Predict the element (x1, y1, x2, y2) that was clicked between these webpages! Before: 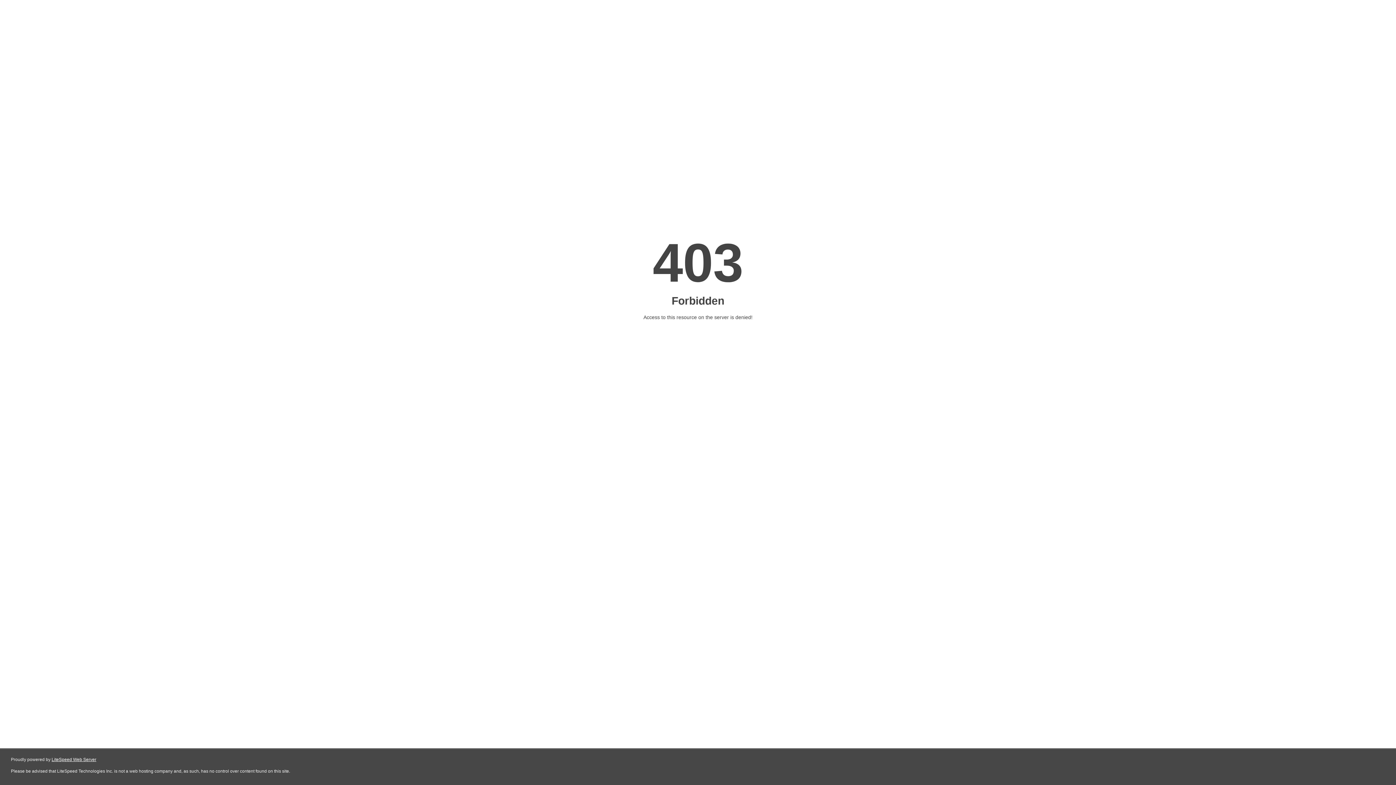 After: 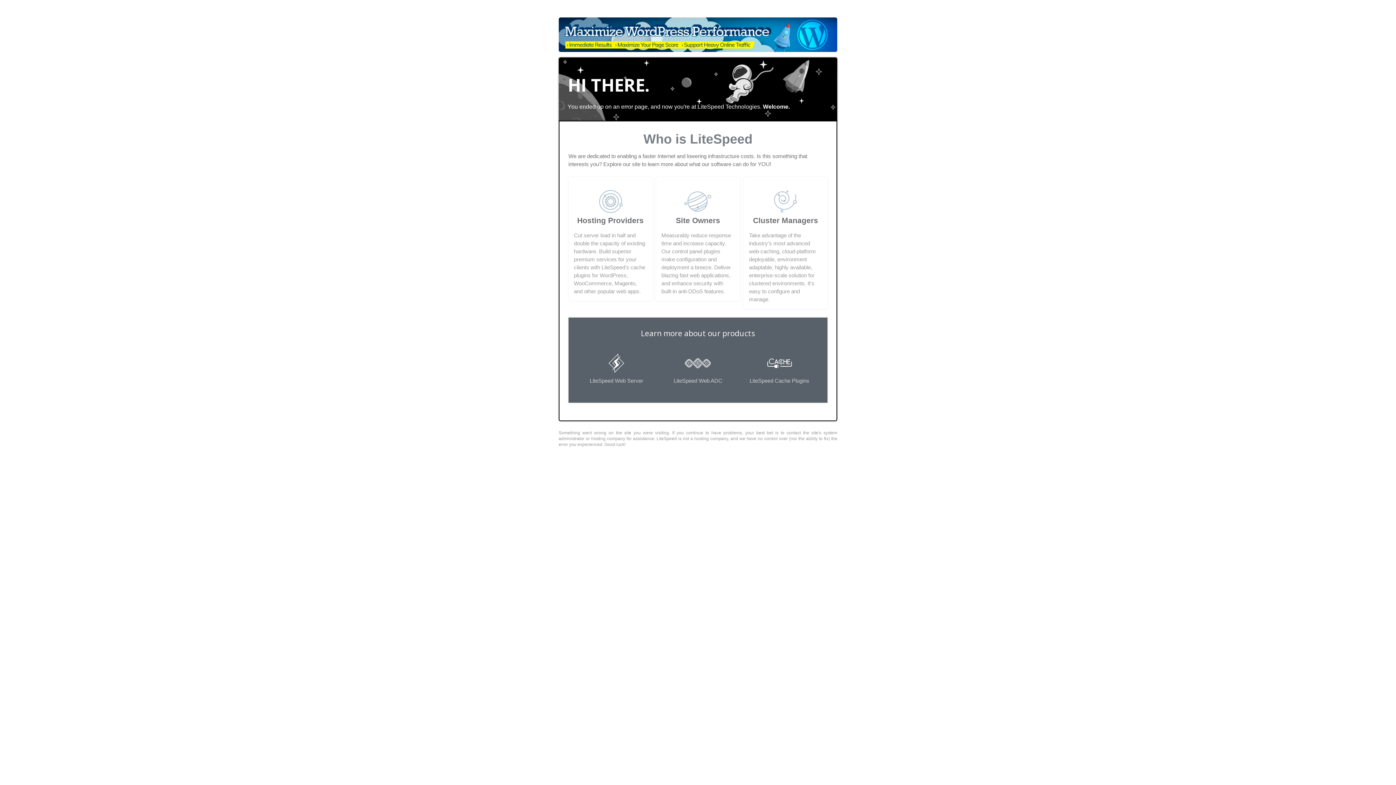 Action: bbox: (51, 757, 96, 762) label: LiteSpeed Web Server